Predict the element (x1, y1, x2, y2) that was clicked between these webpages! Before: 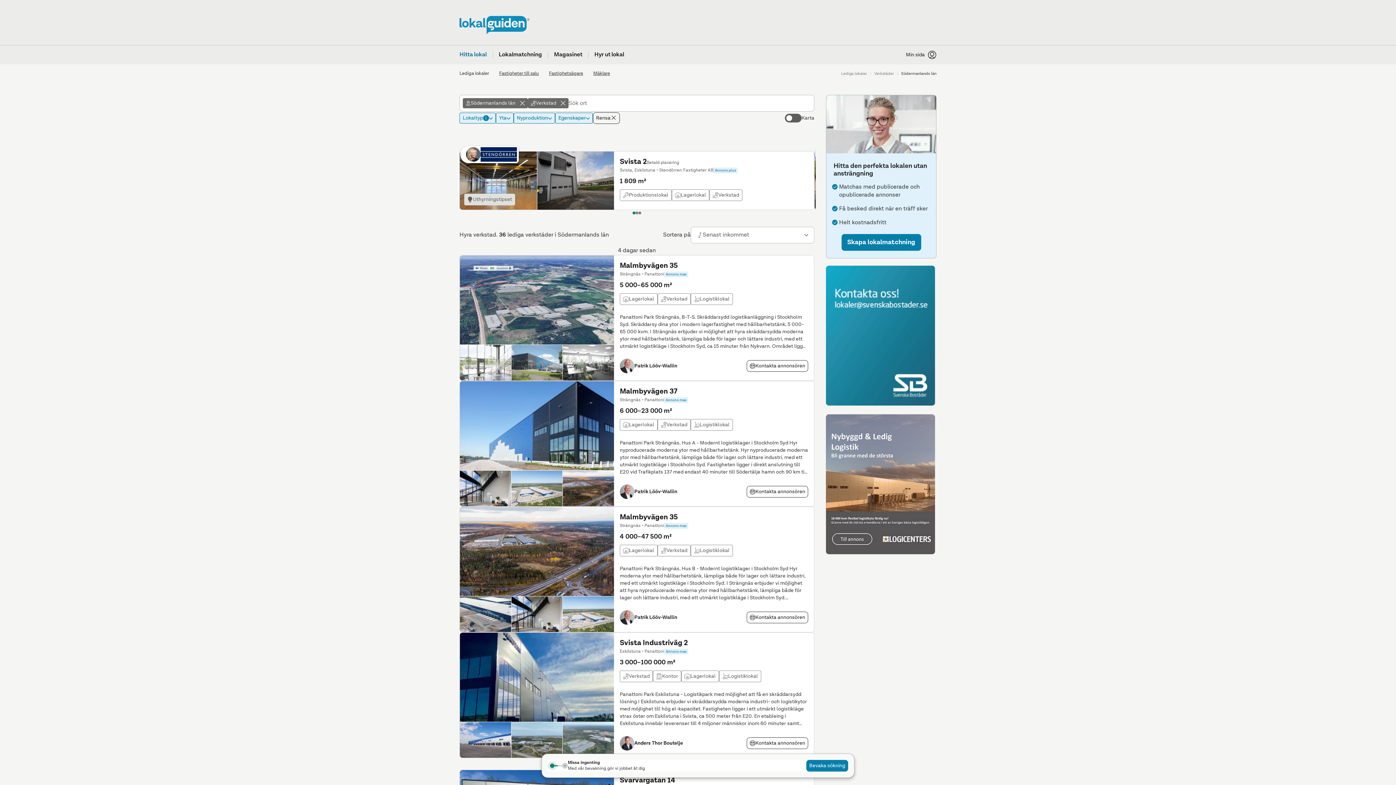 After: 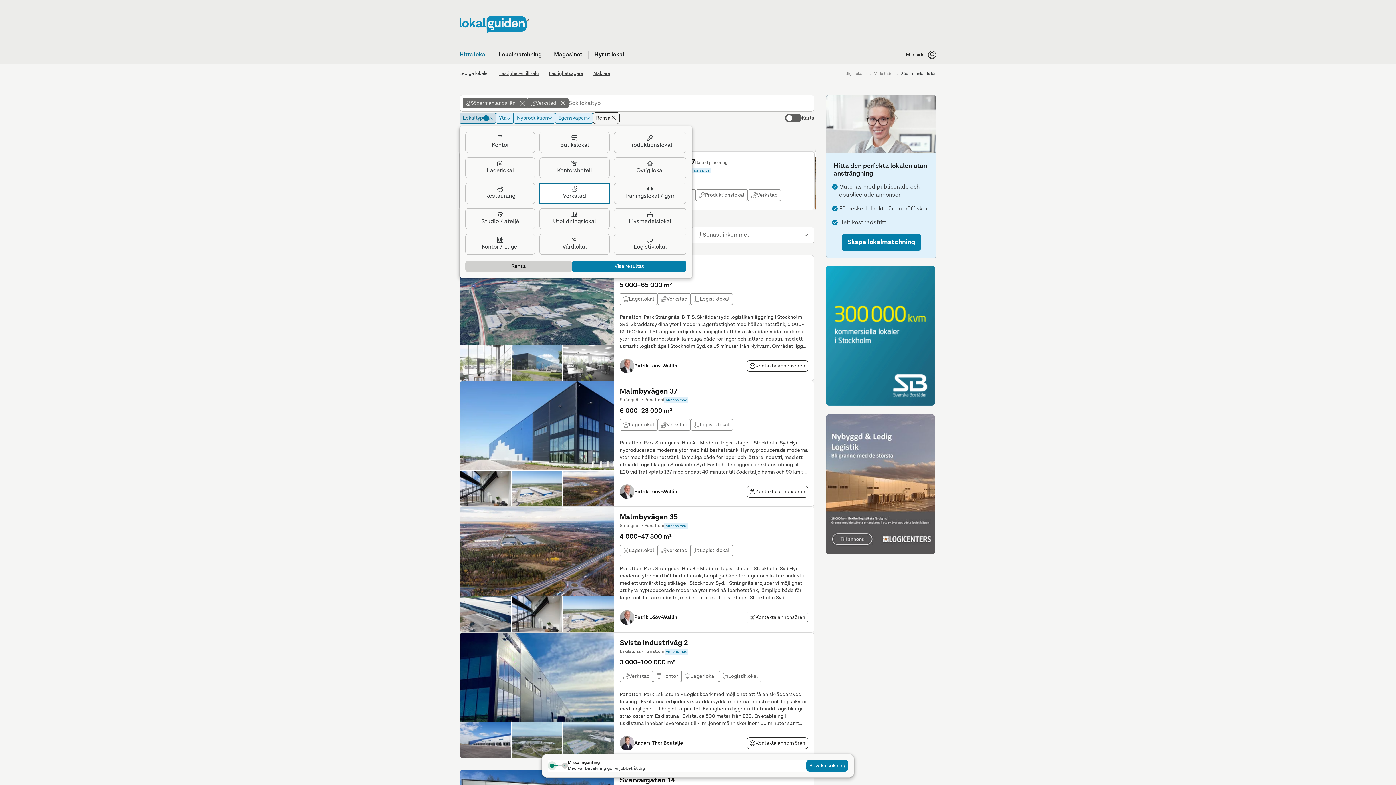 Action: bbox: (459, 112, 495, 123) label: Lokaltyp

1